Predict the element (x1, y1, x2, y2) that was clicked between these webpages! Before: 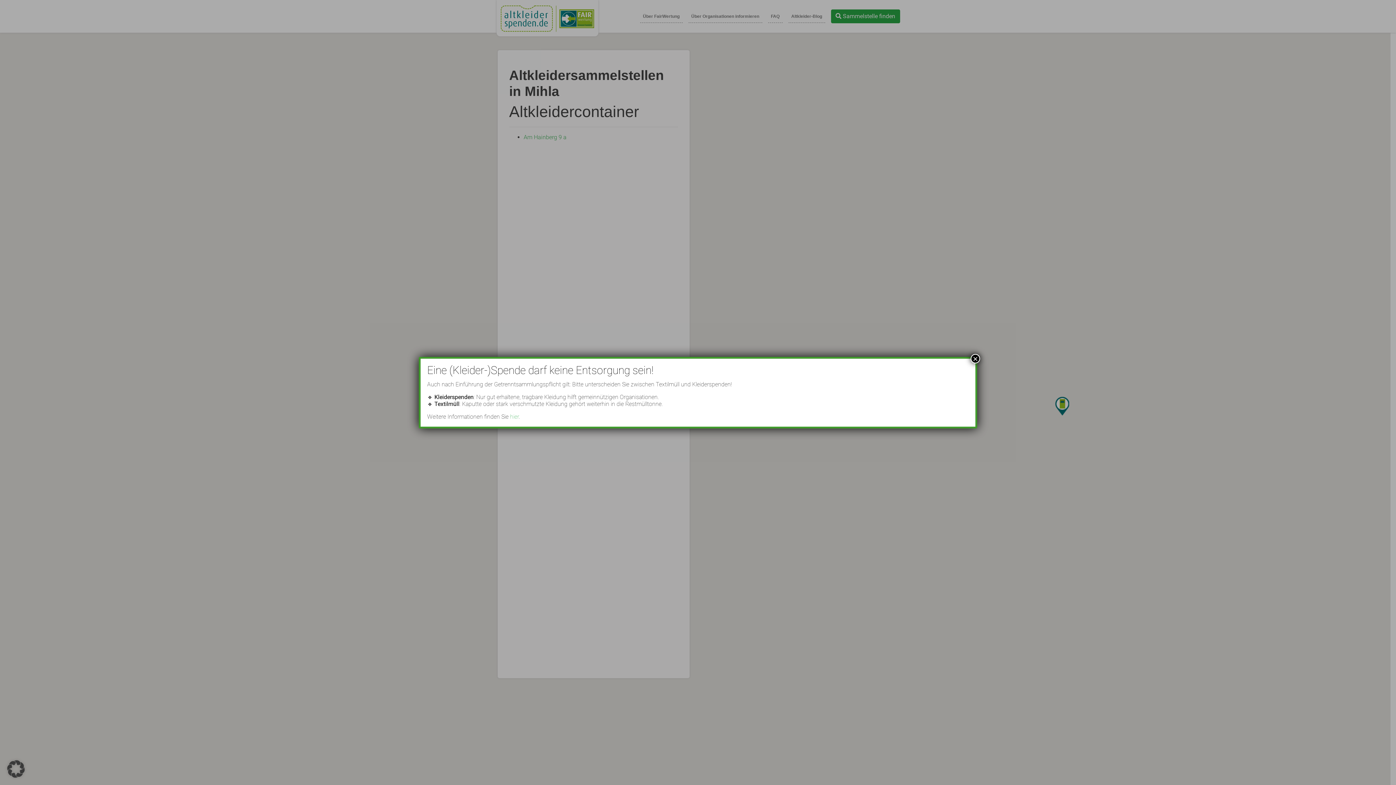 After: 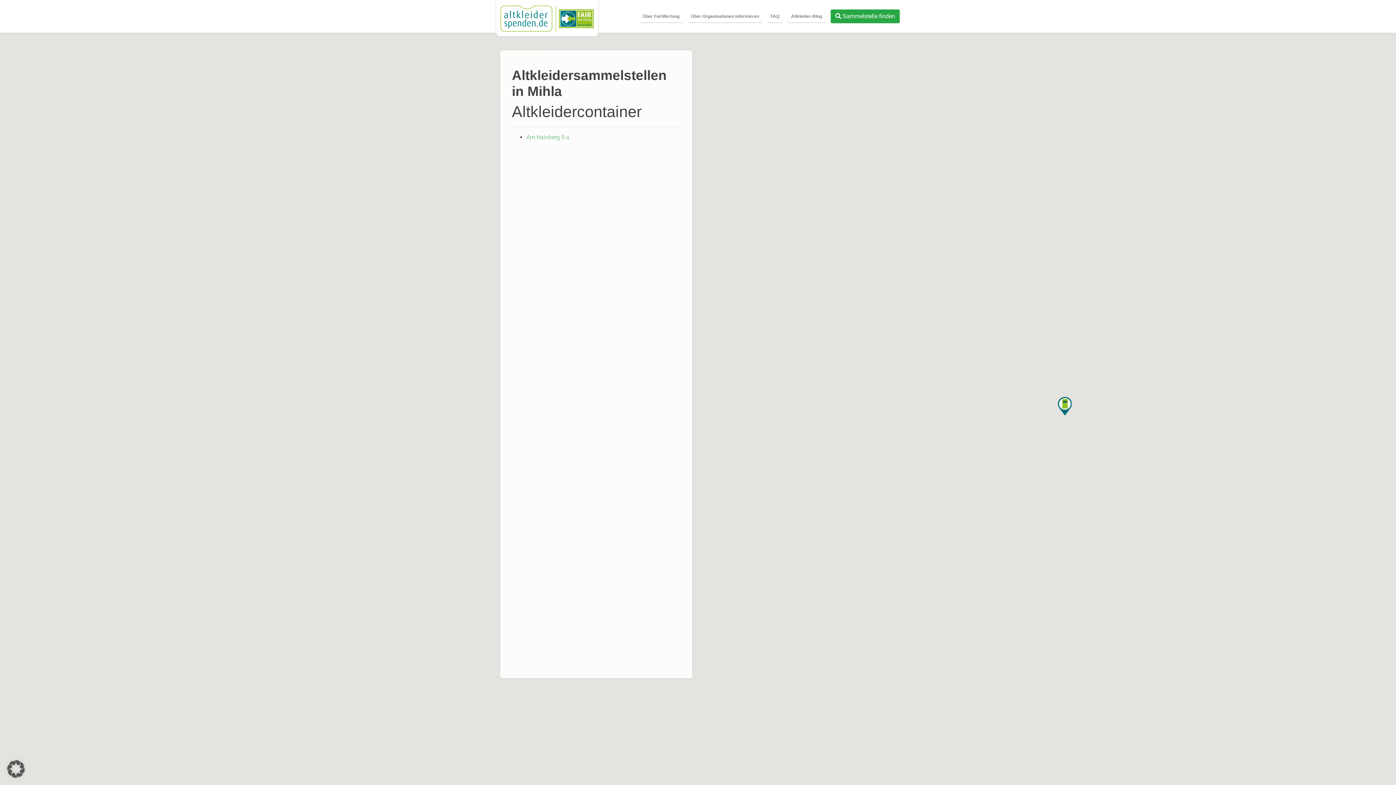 Action: label: Schließen bbox: (970, 354, 980, 363)